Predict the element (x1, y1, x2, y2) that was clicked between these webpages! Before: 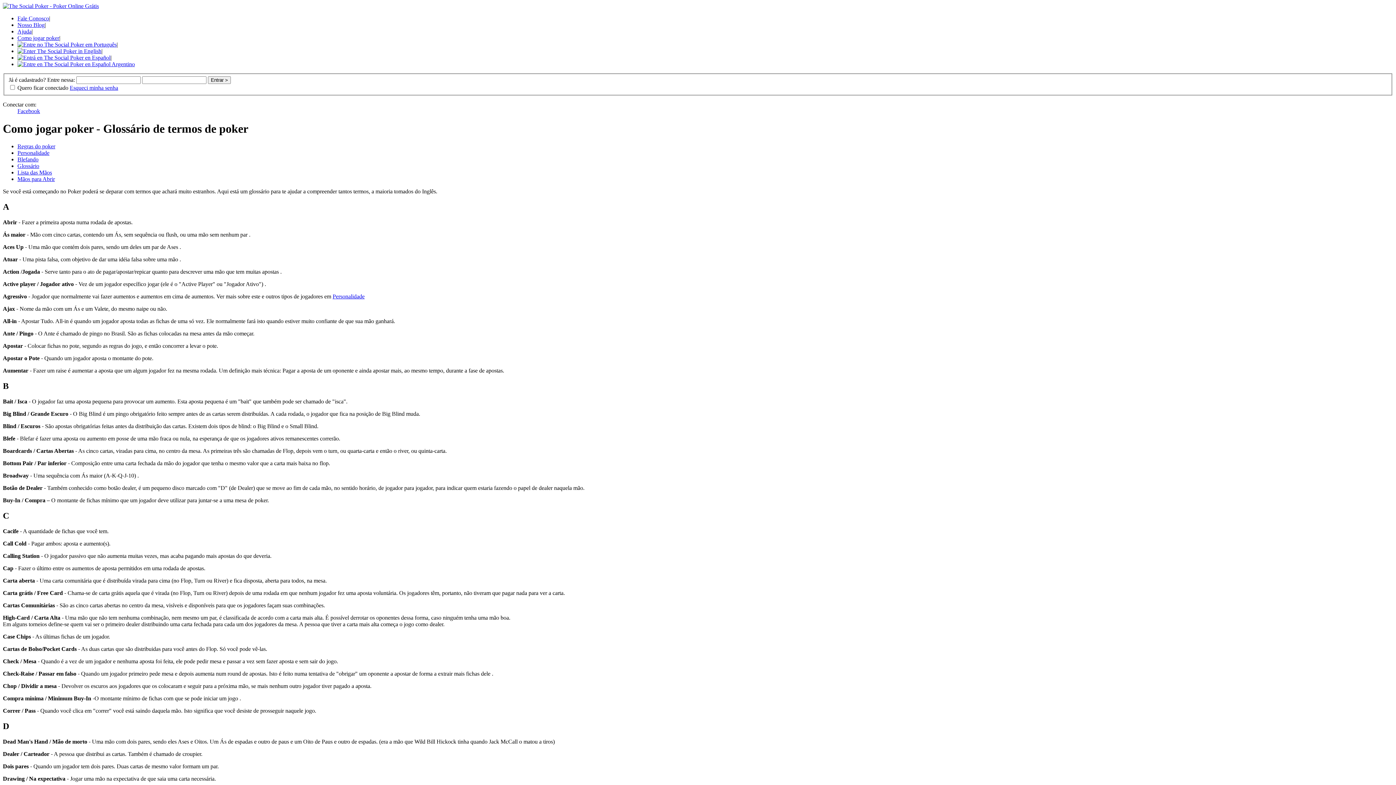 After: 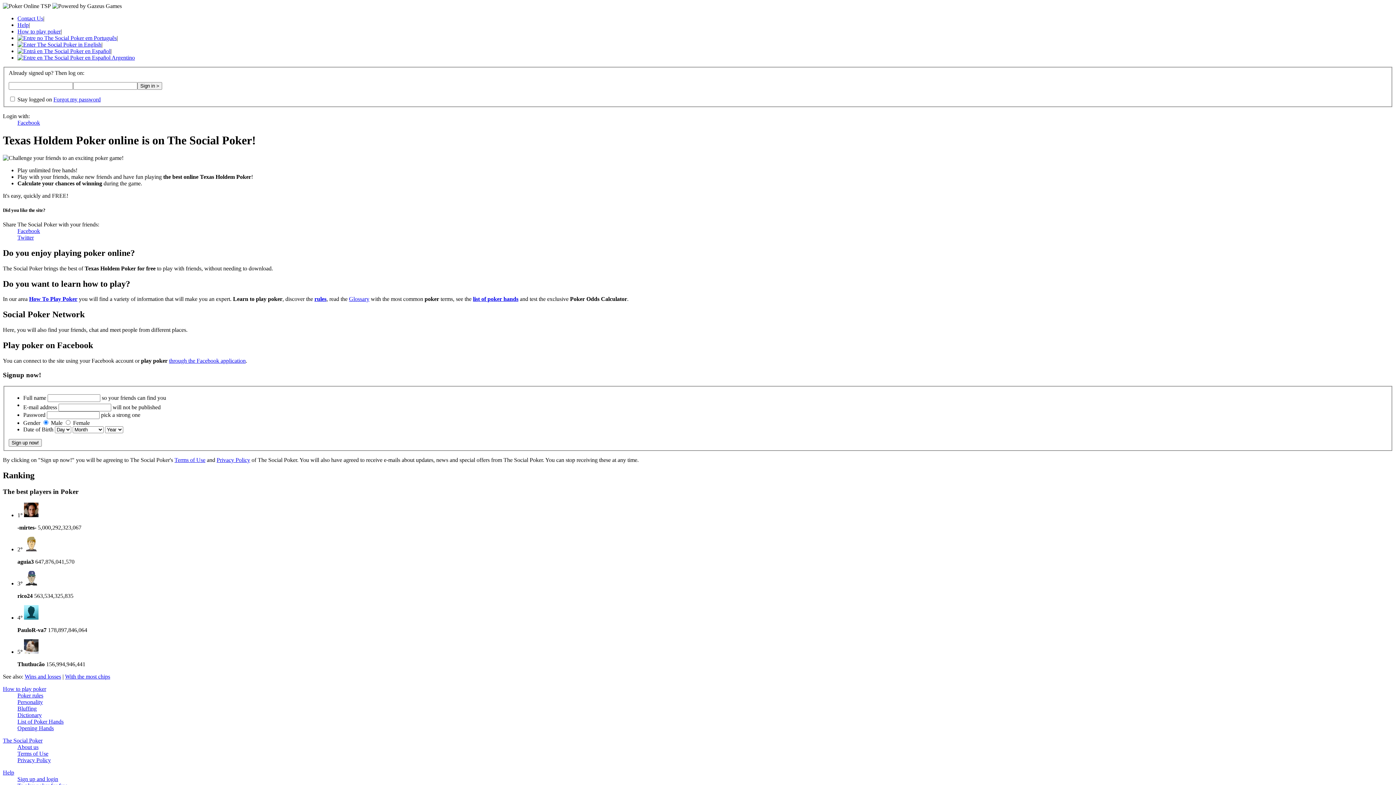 Action: bbox: (17, 48, 101, 54)